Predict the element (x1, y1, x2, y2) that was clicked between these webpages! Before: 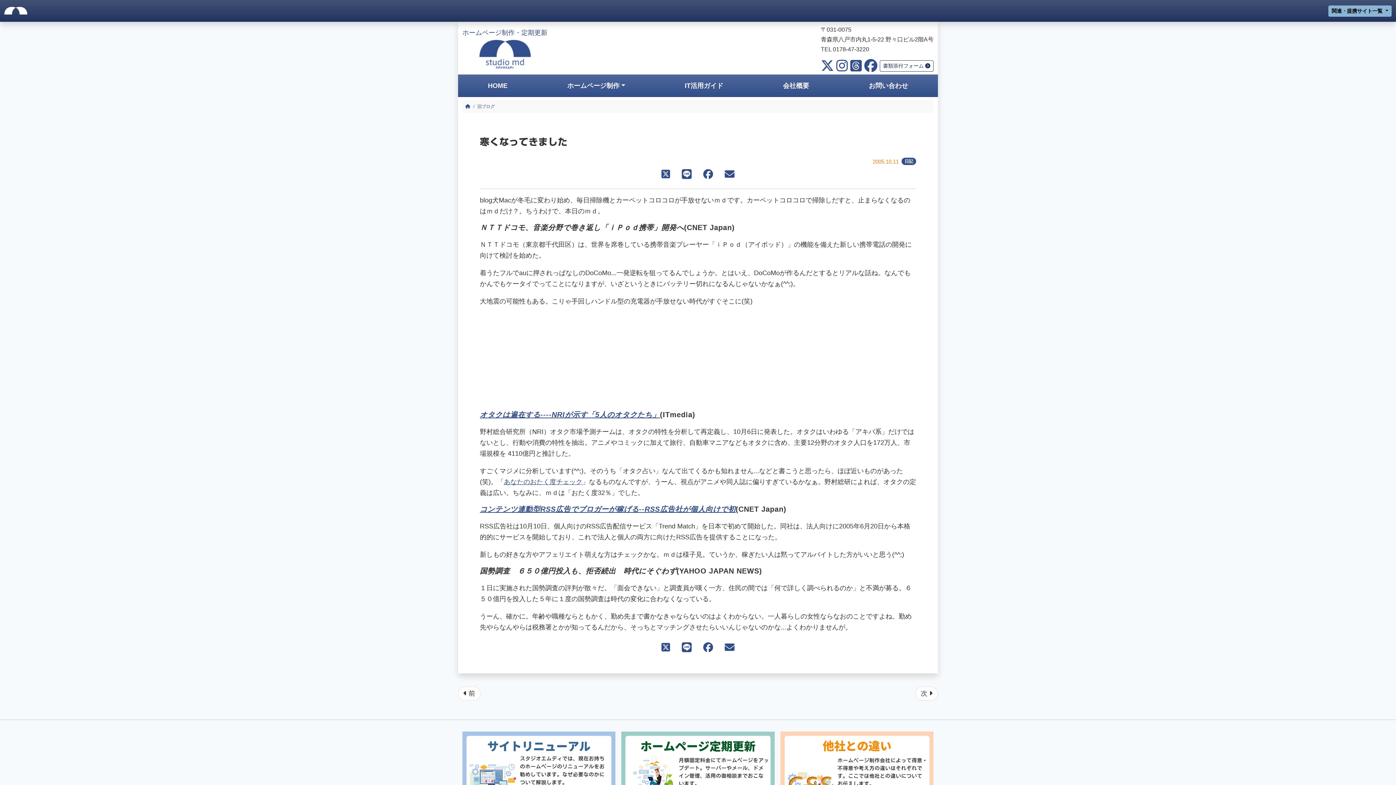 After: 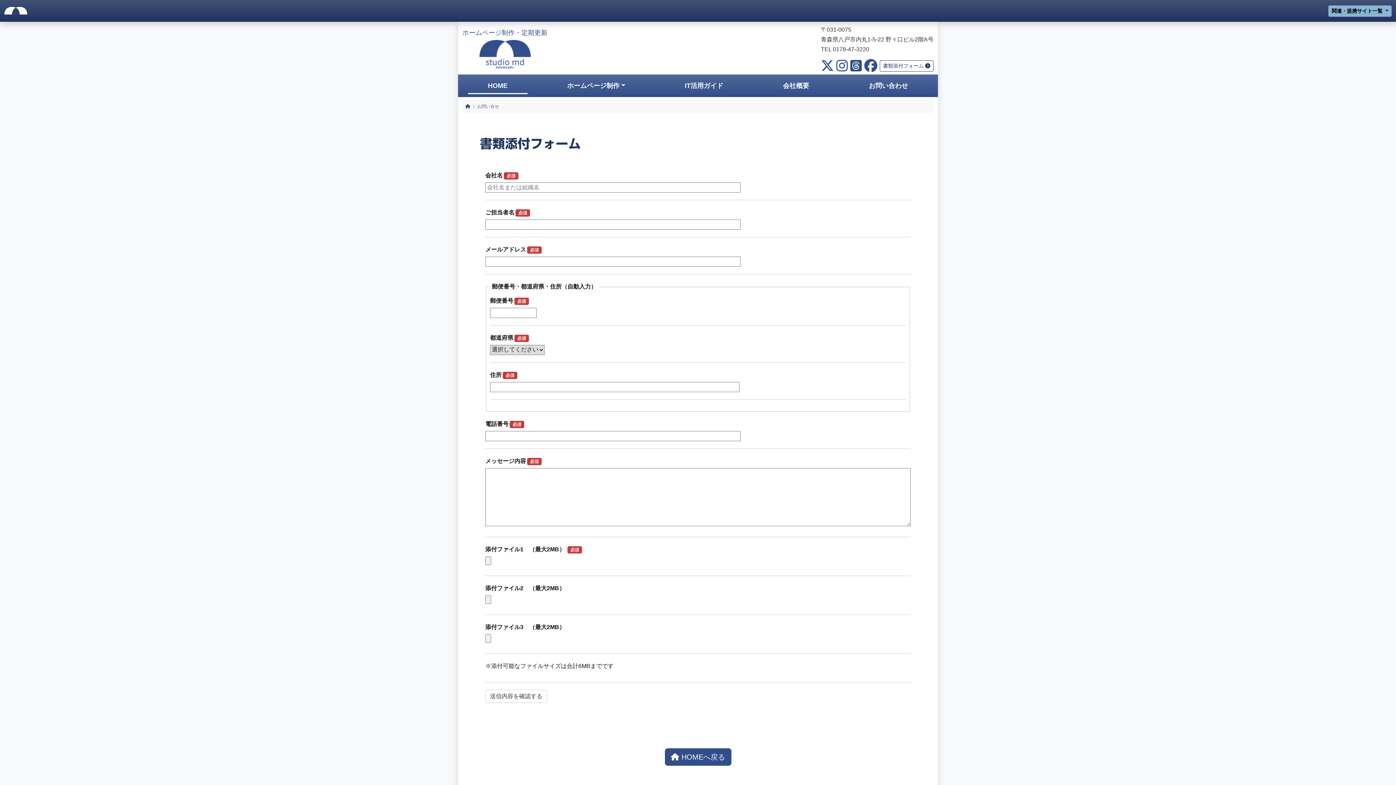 Action: label: 書類添付フォーム  bbox: (880, 60, 933, 71)